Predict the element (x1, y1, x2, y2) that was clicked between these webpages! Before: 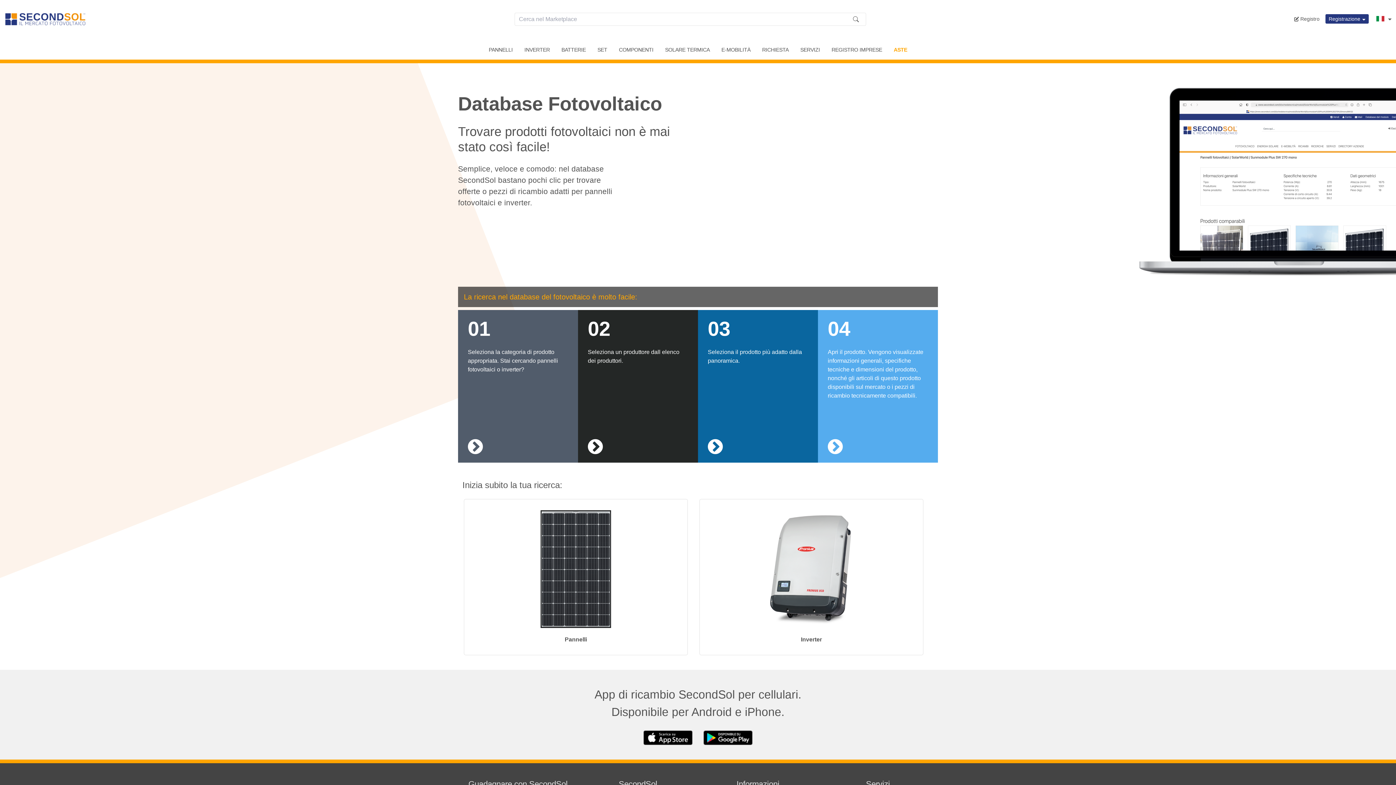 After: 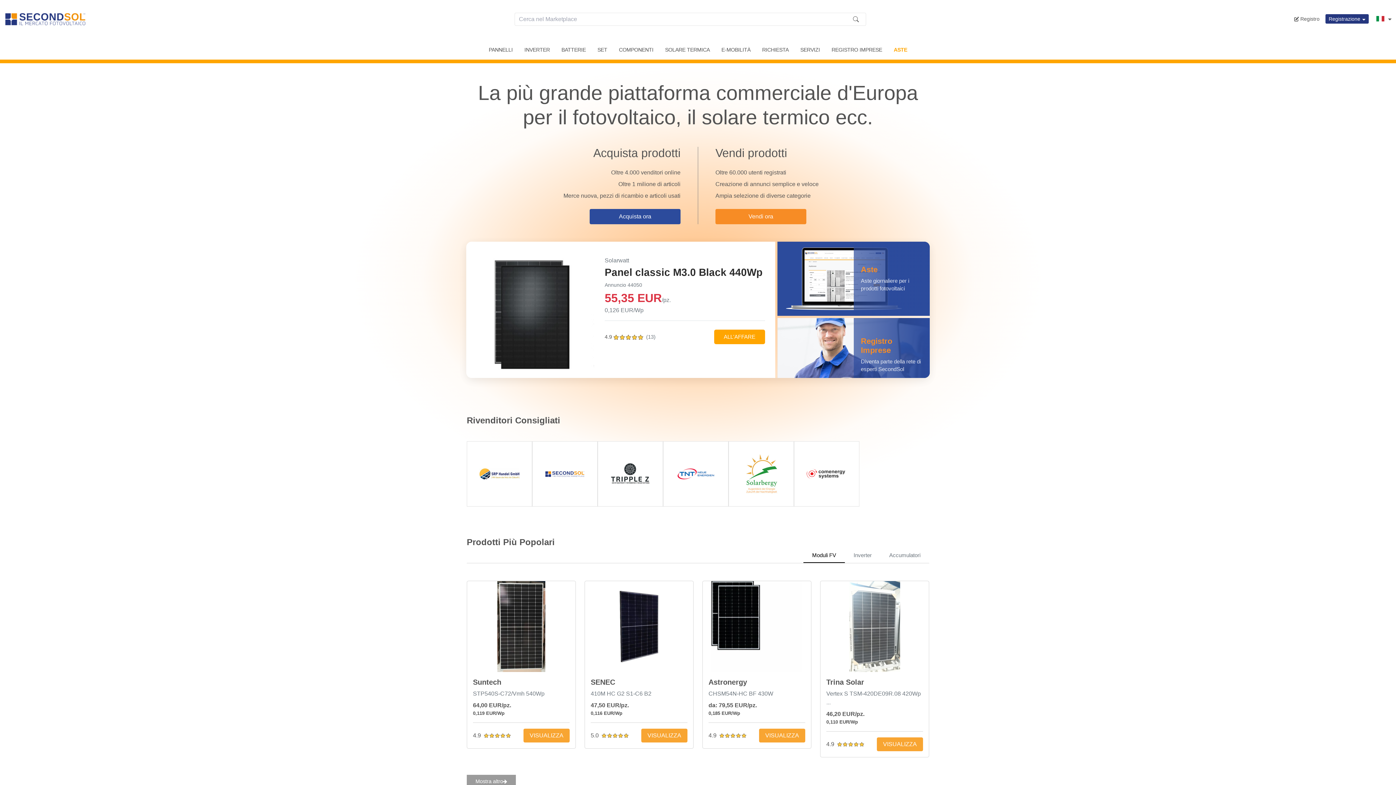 Action: bbox: (4, 12, 86, 23)